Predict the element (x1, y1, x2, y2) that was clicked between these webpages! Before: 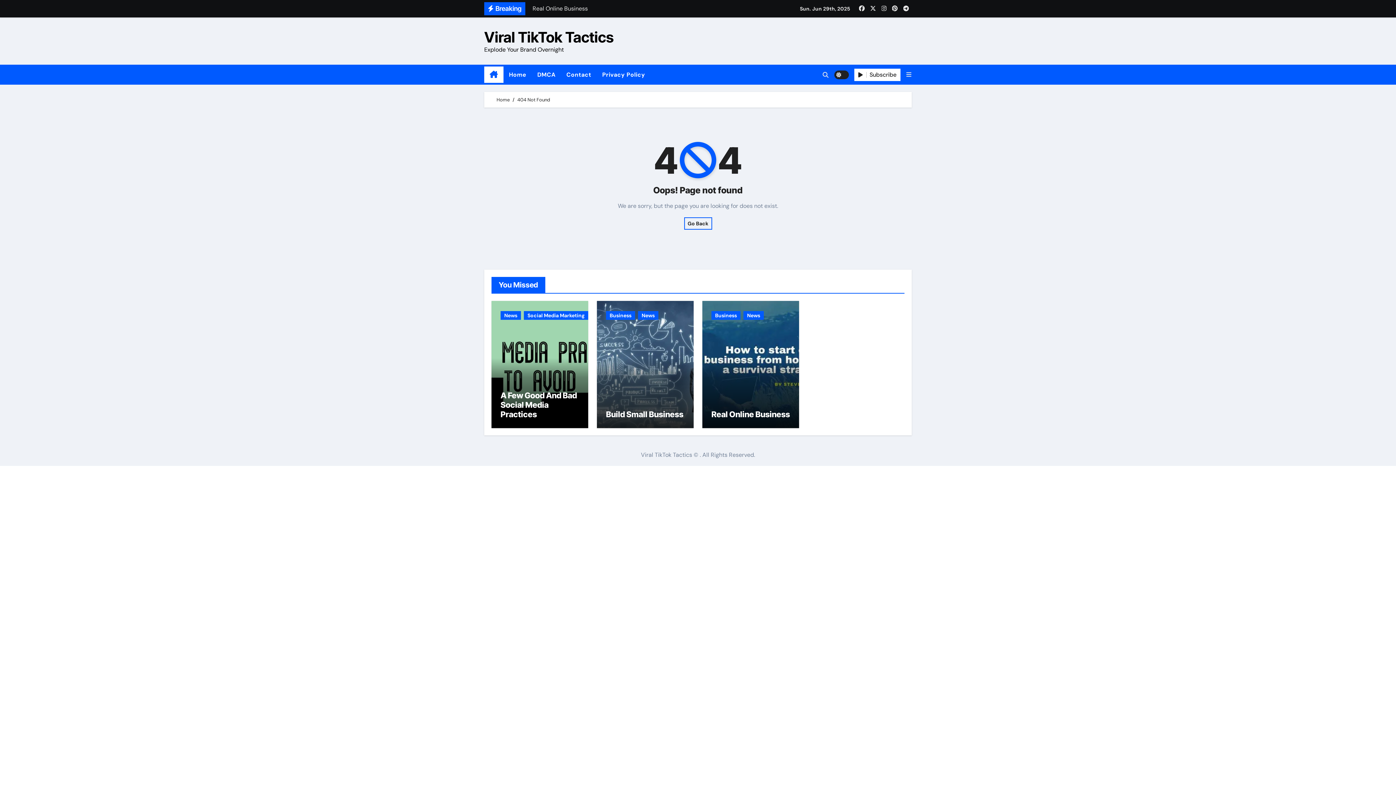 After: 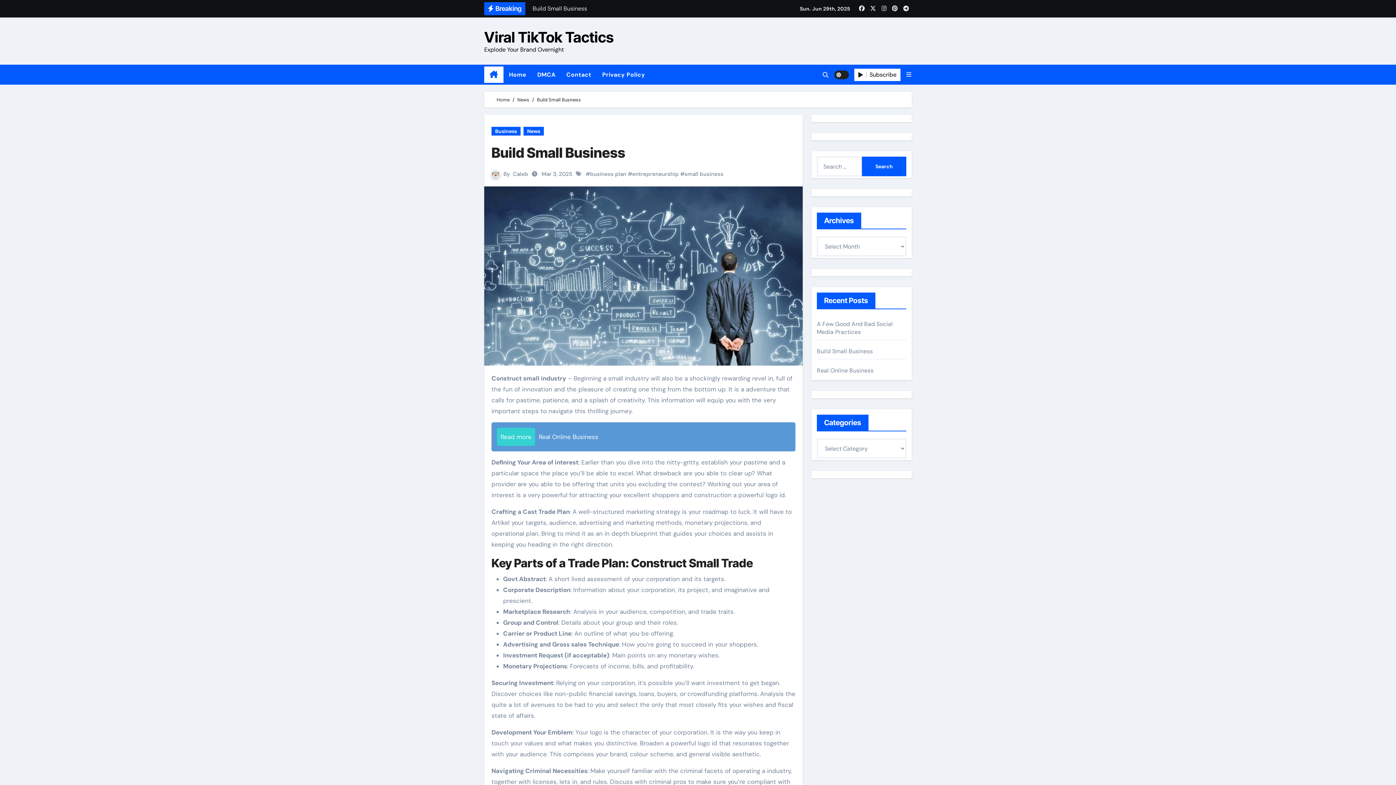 Action: bbox: (606, 409, 683, 419) label: Build Small Business